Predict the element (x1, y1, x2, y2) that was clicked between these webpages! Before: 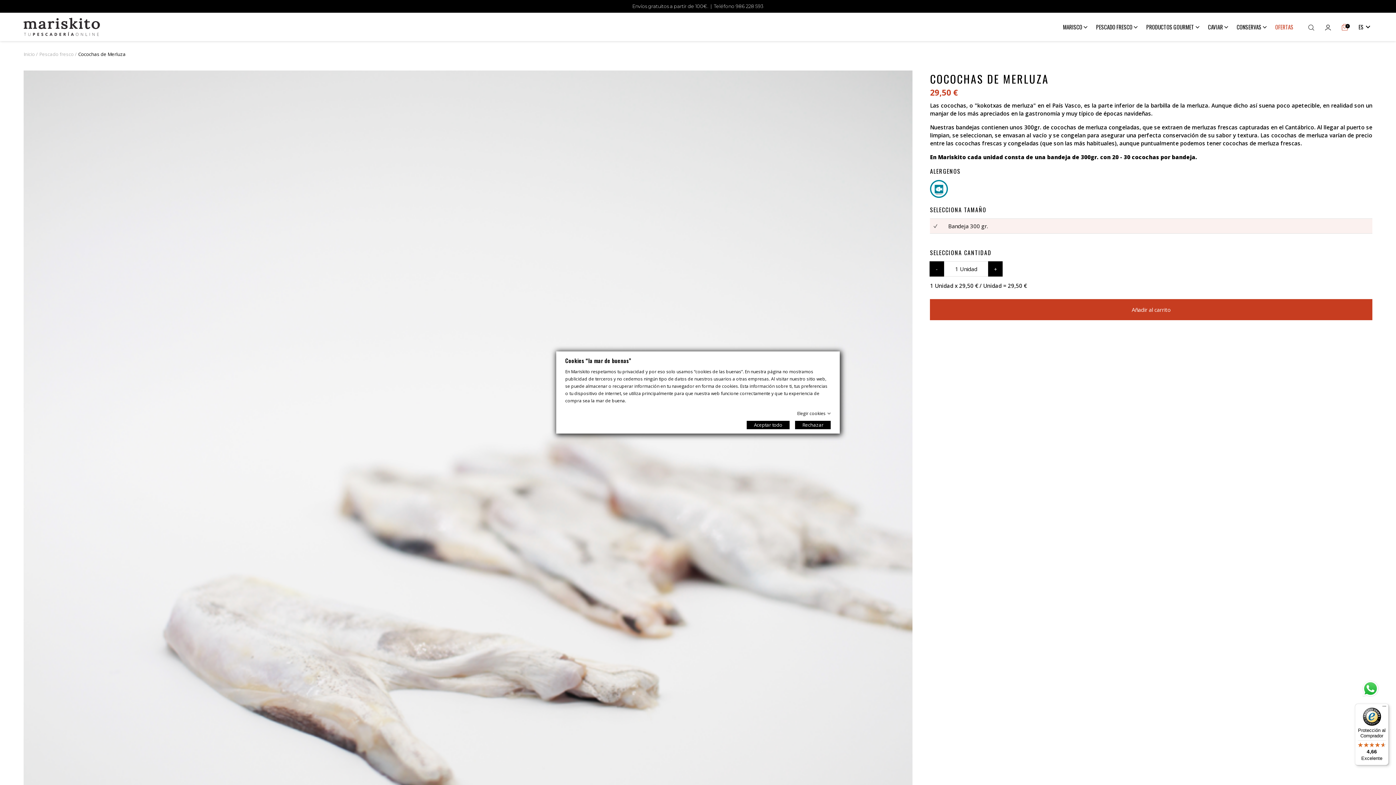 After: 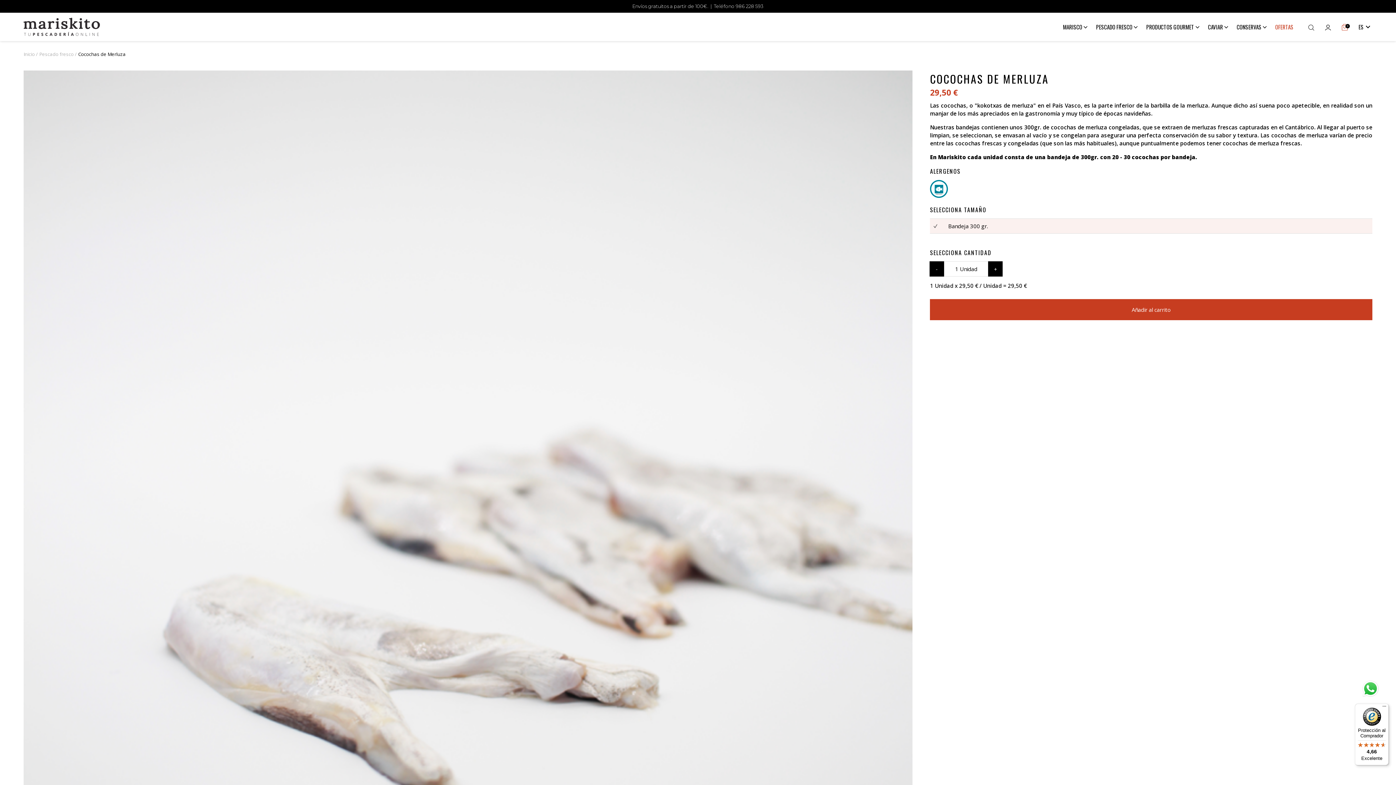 Action: label: Rechazar bbox: (795, 421, 830, 429)